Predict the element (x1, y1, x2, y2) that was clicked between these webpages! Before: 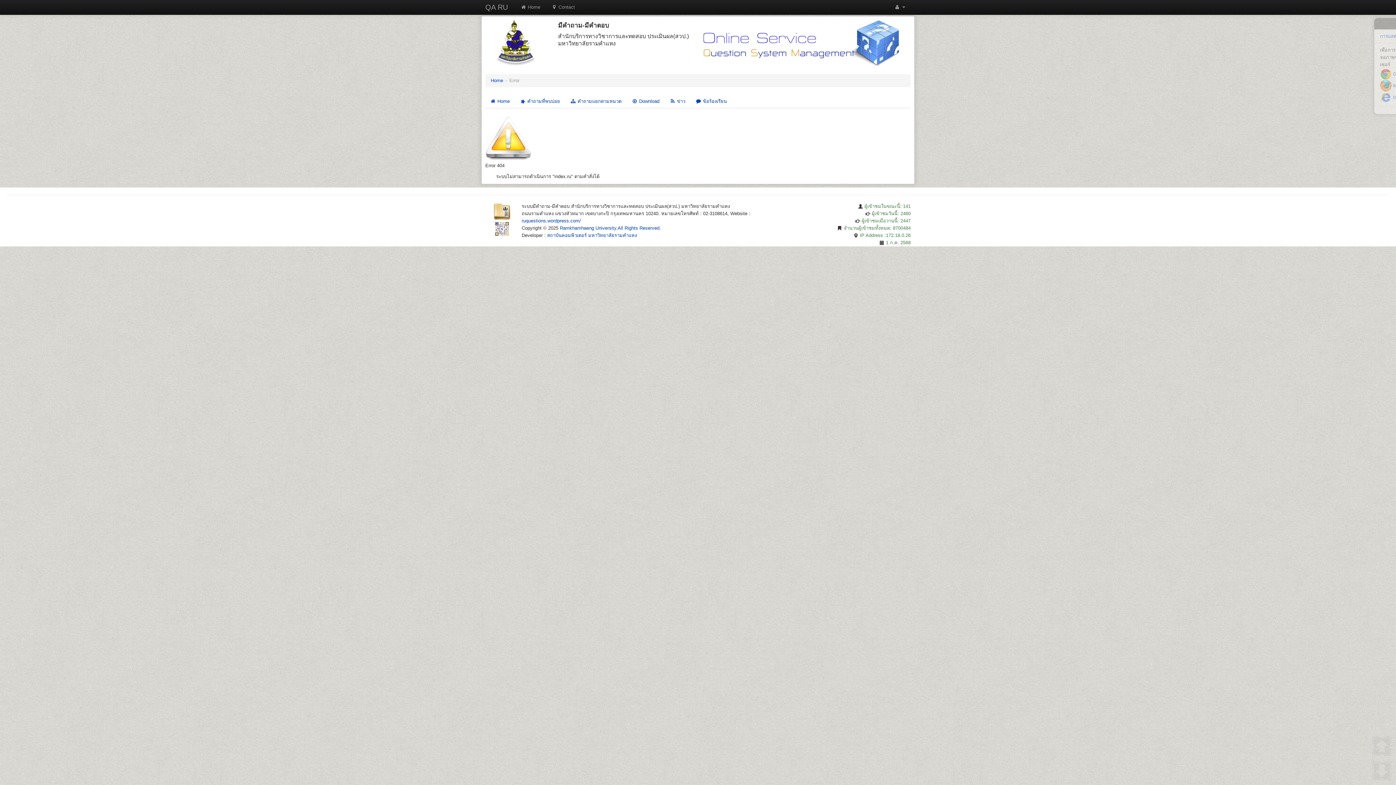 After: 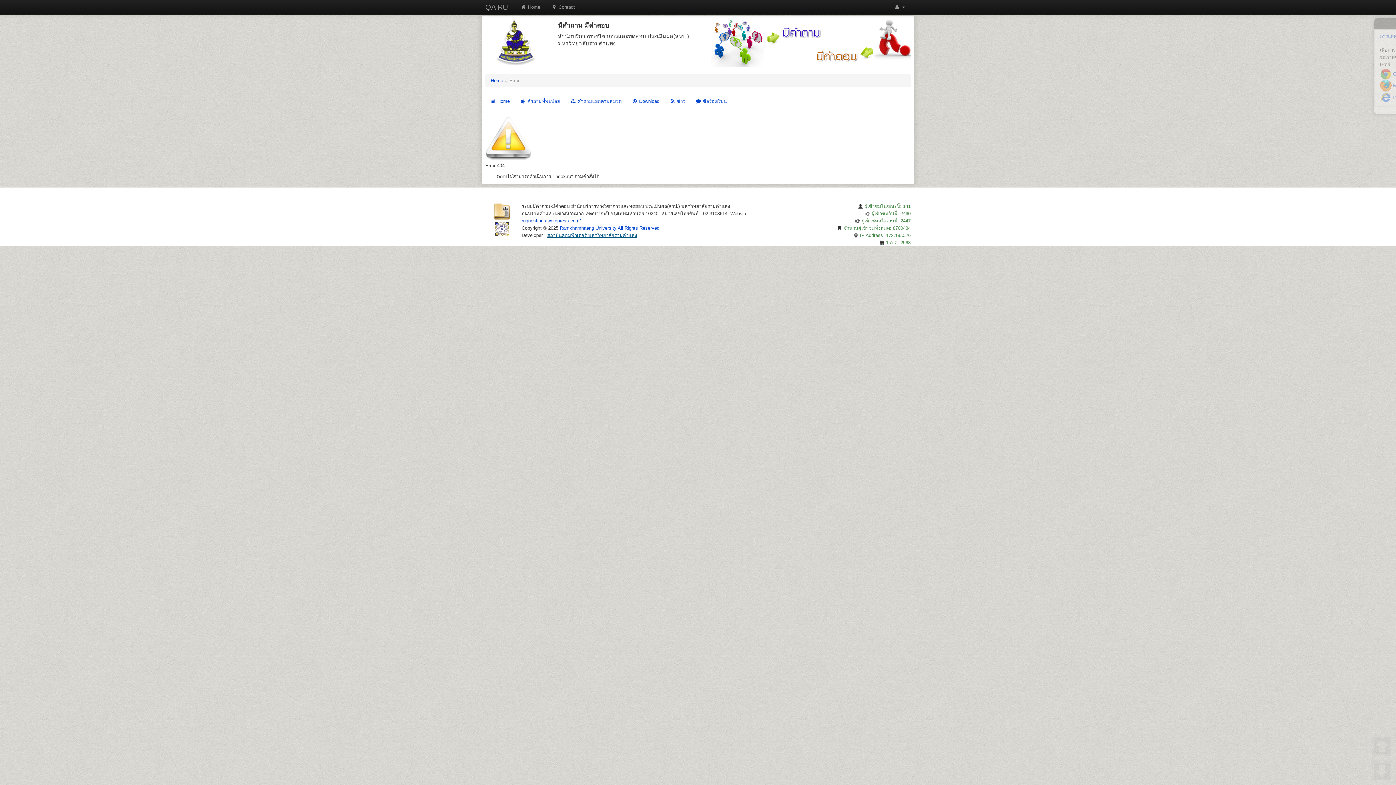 Action: bbox: (547, 232, 637, 238) label: สถาบันคอมพิวเตอร์ มหาวิทยาลัยรามคำแหง